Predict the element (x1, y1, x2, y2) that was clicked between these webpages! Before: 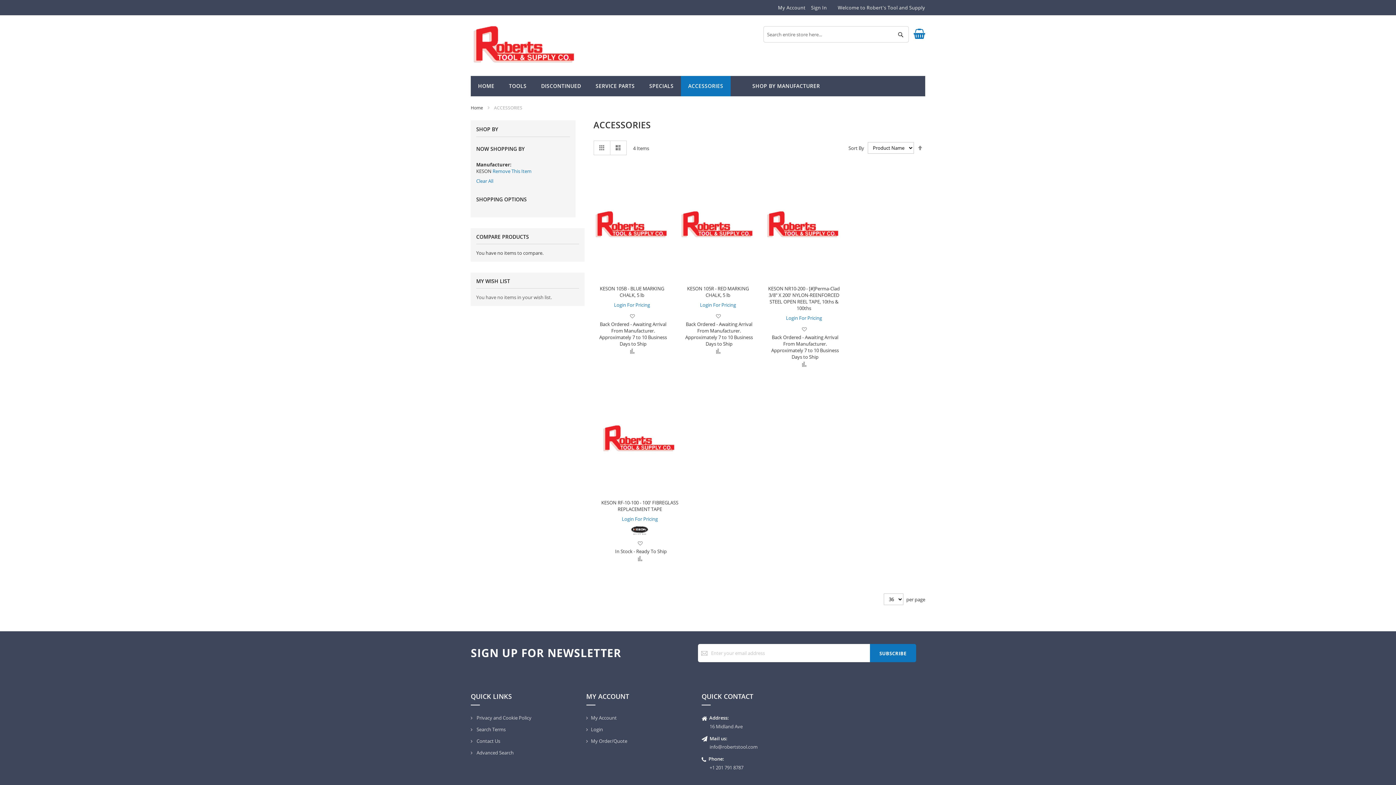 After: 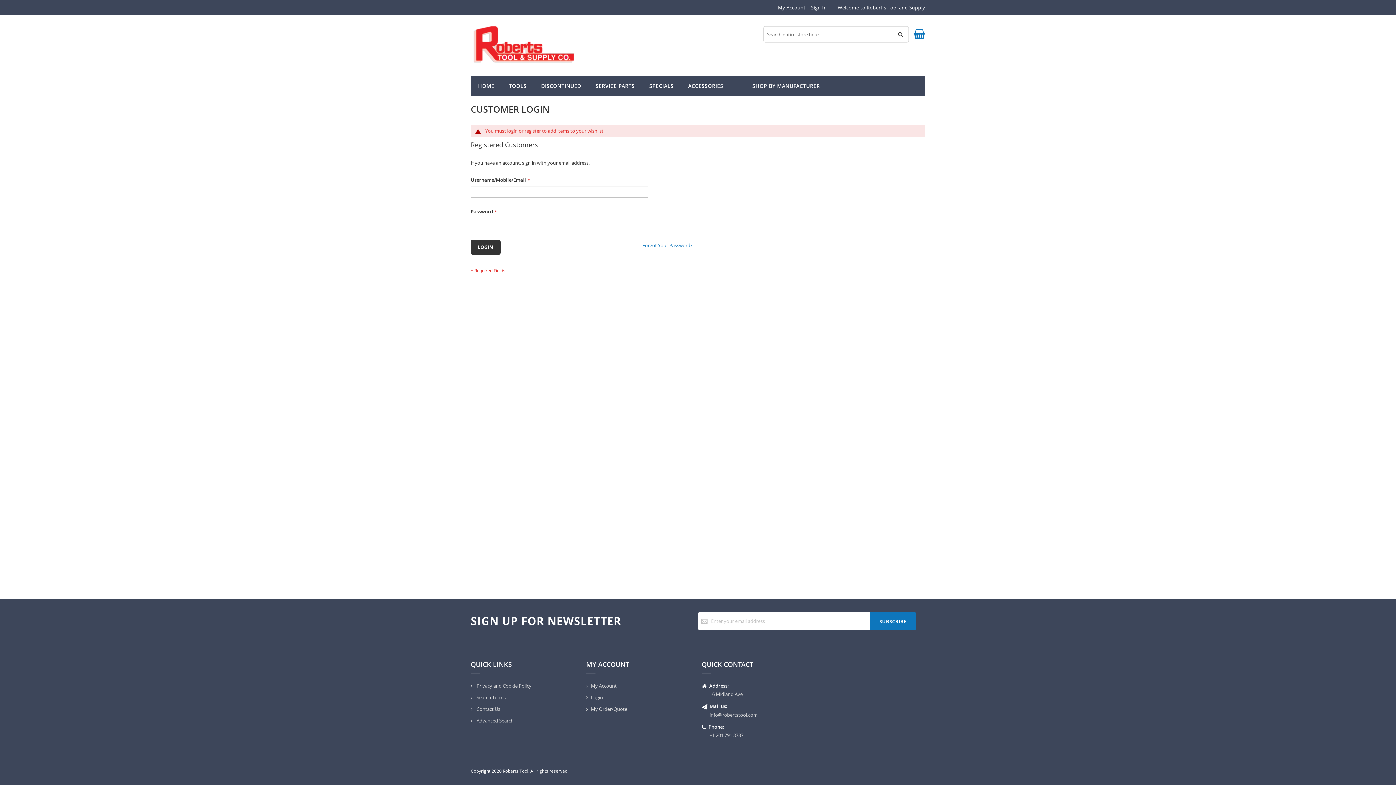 Action: bbox: (634, 539, 645, 548) label: Add to Wish List